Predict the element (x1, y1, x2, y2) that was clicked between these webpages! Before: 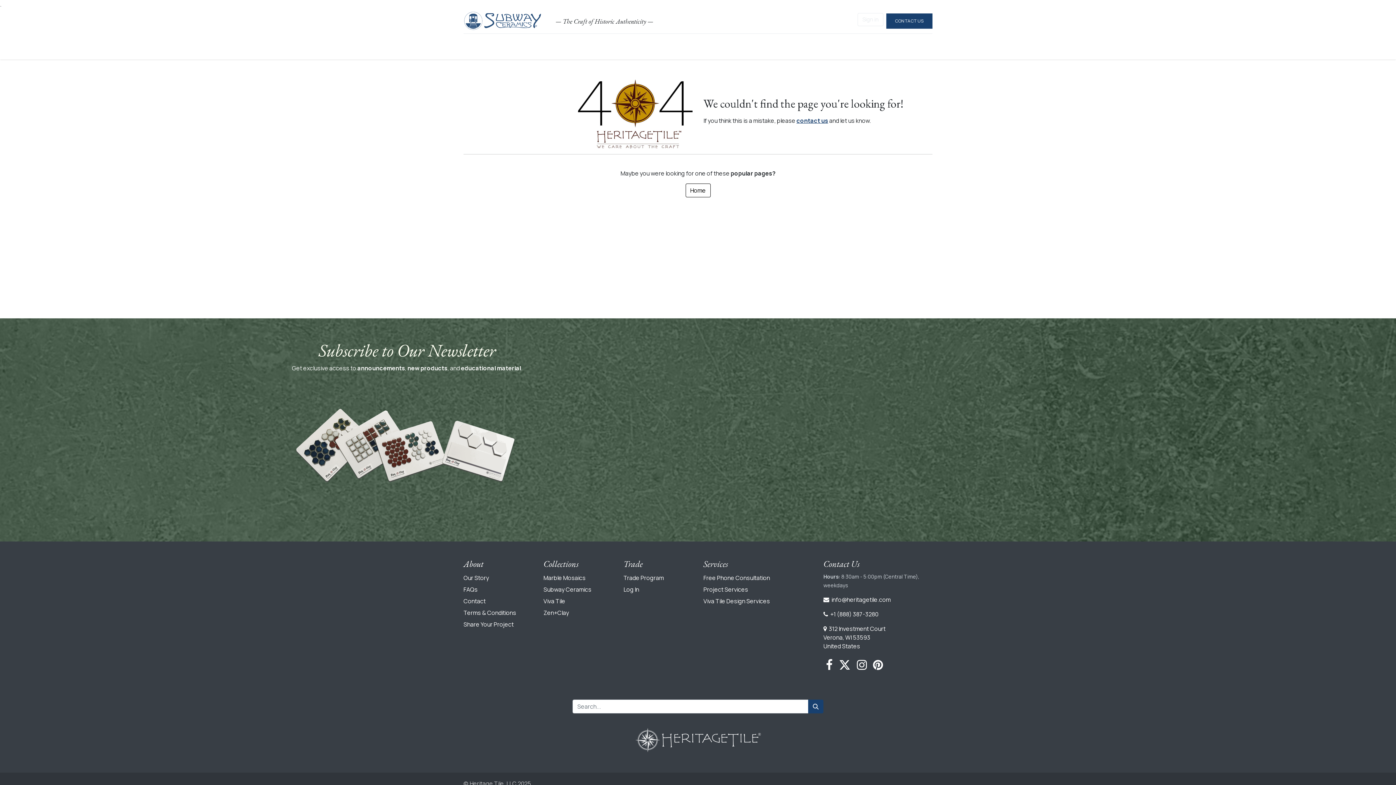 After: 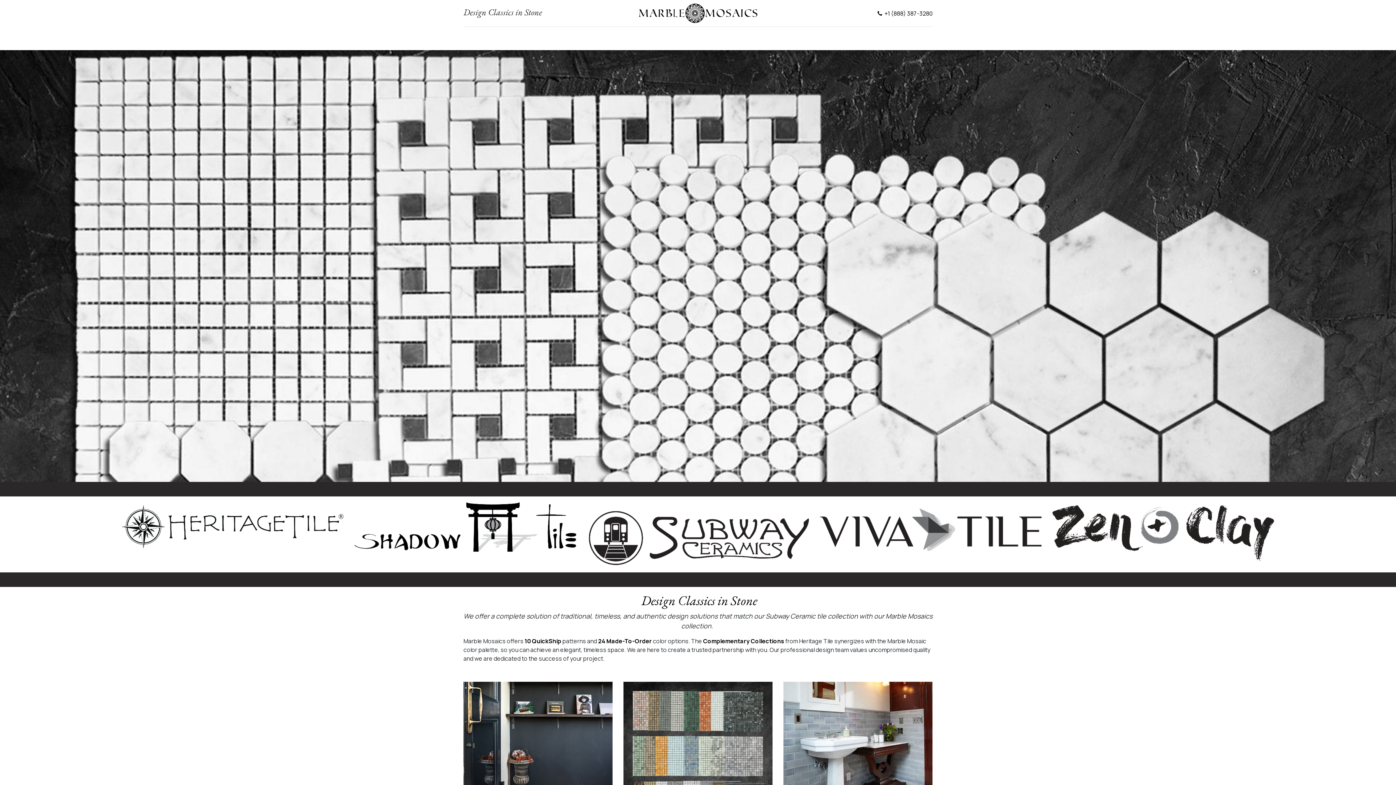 Action: label: Marble Mosaics bbox: (543, 574, 585, 582)